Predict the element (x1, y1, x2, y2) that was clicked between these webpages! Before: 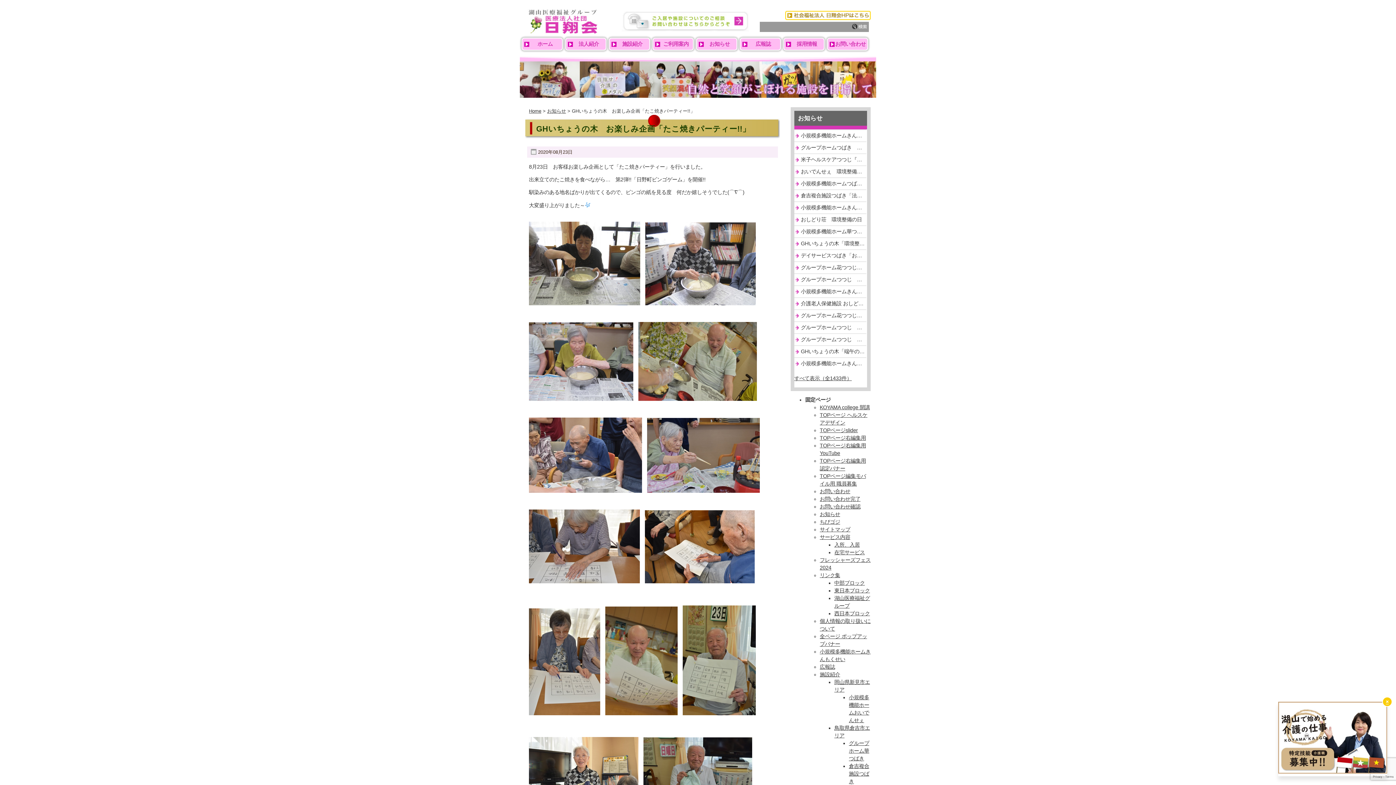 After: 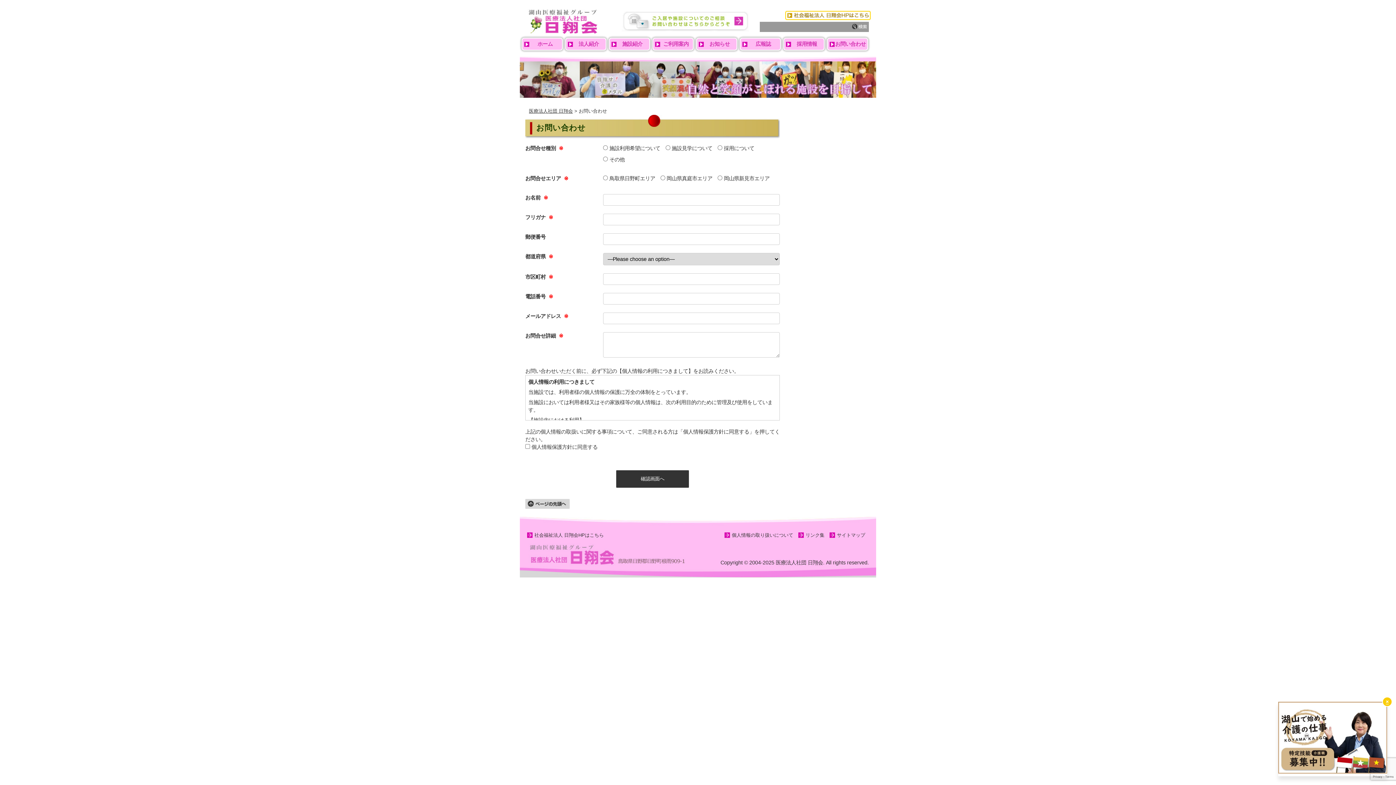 Action: label: お問い合わせ bbox: (827, 37, 868, 50)